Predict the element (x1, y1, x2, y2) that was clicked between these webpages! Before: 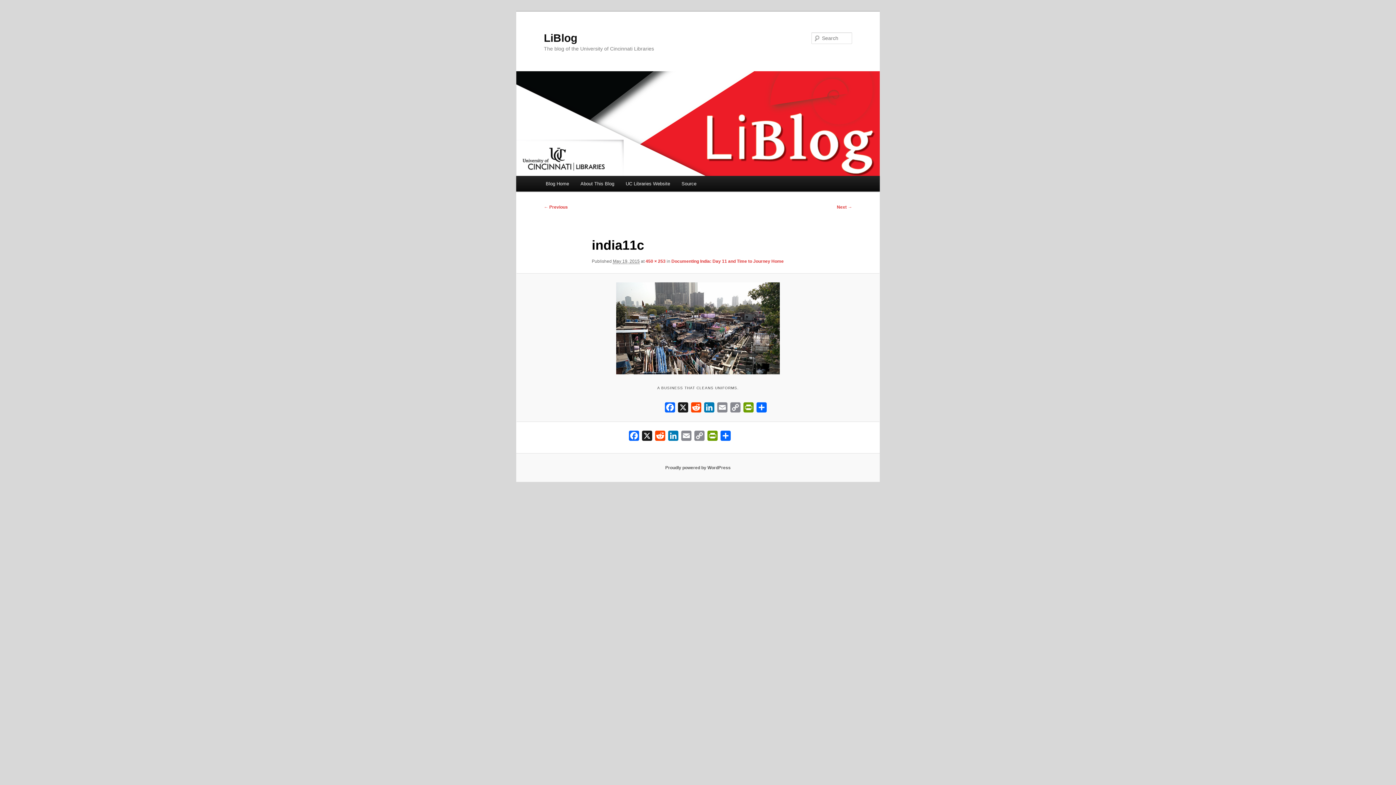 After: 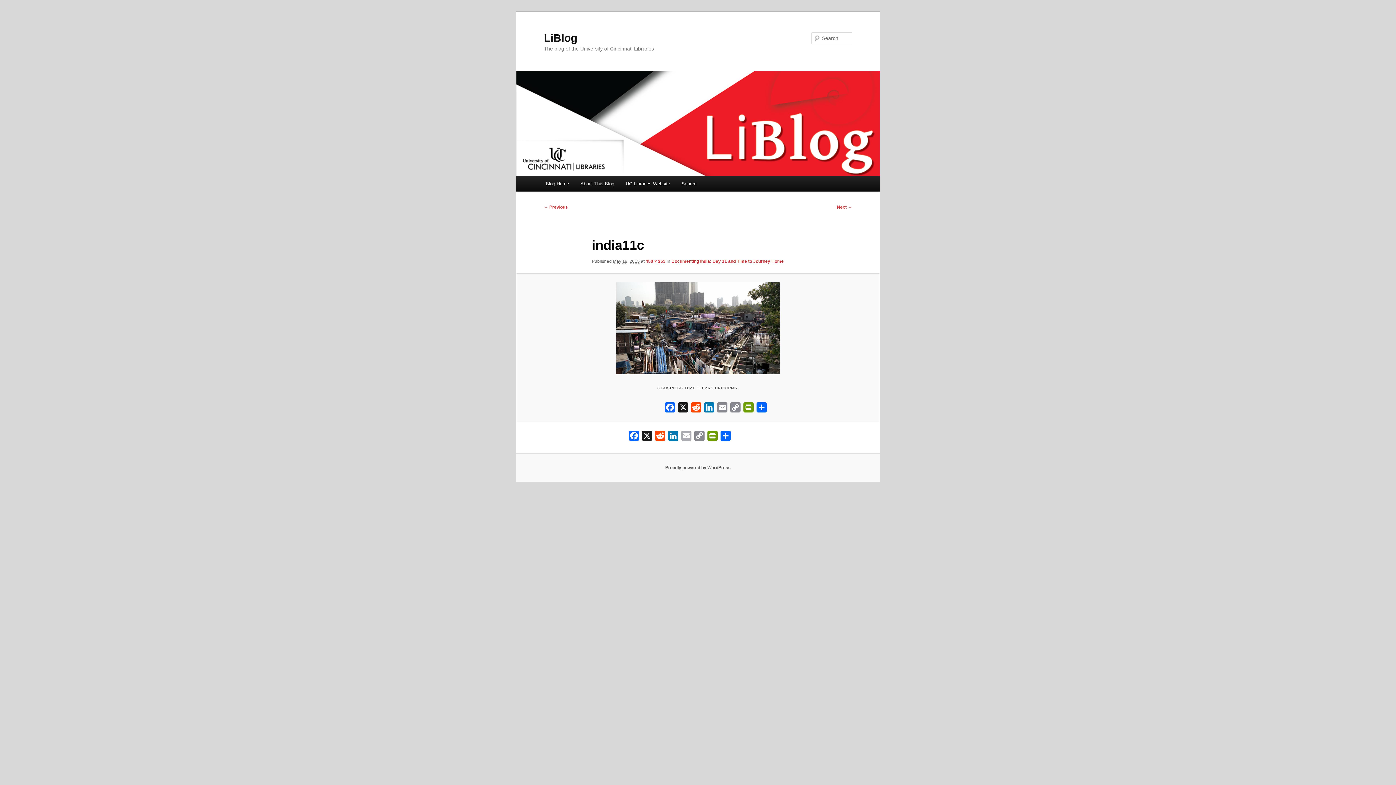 Action: bbox: (679, 430, 693, 444) label: Email